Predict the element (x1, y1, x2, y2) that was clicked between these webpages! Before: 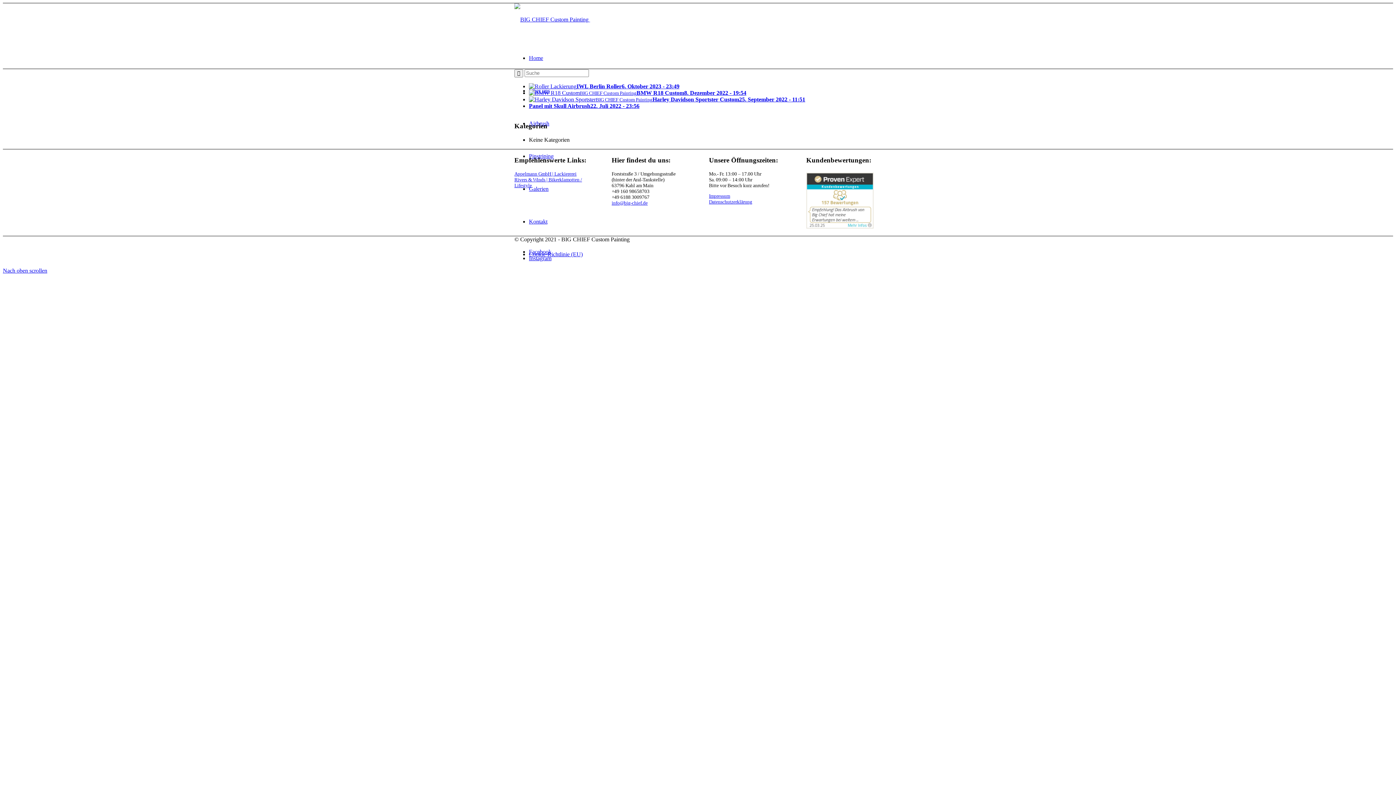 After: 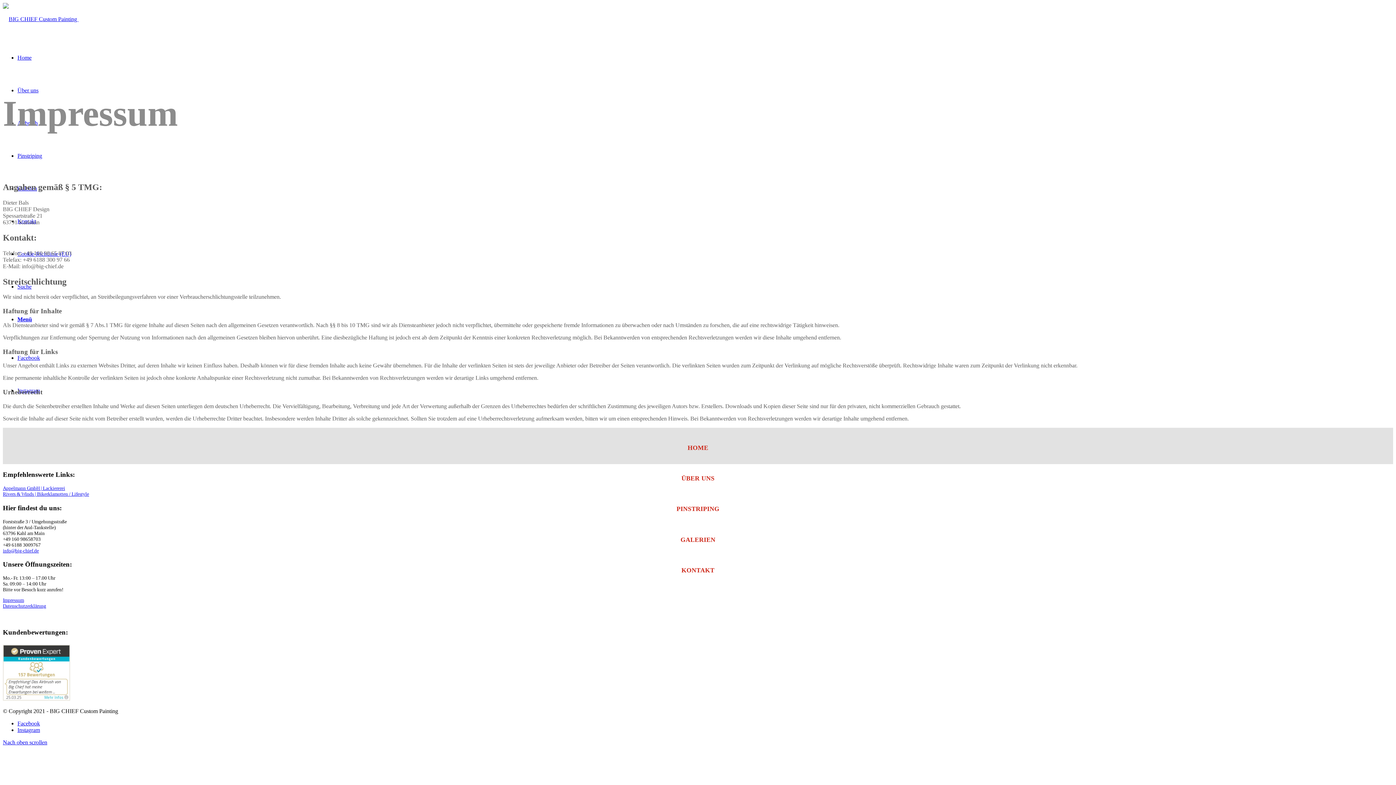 Action: bbox: (709, 193, 730, 198) label: Impressum